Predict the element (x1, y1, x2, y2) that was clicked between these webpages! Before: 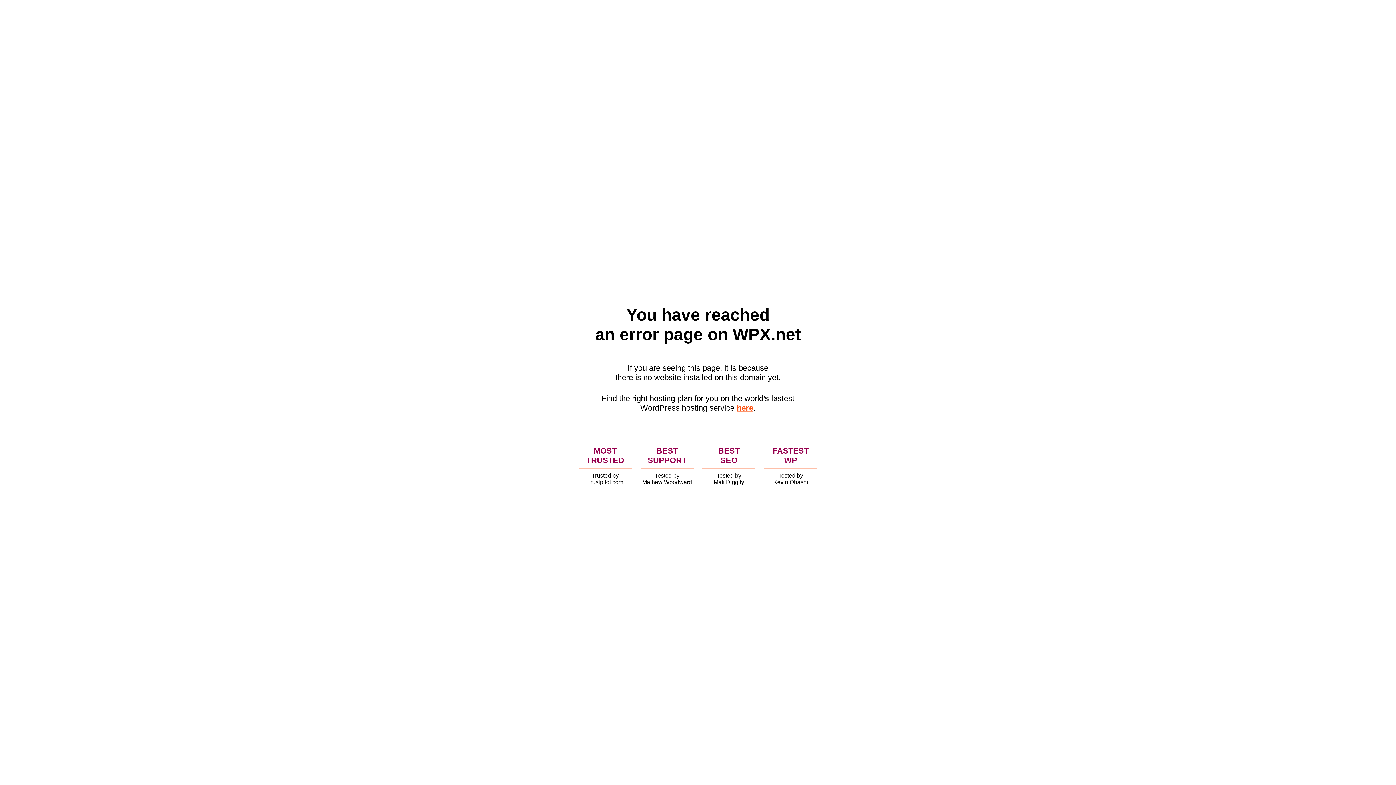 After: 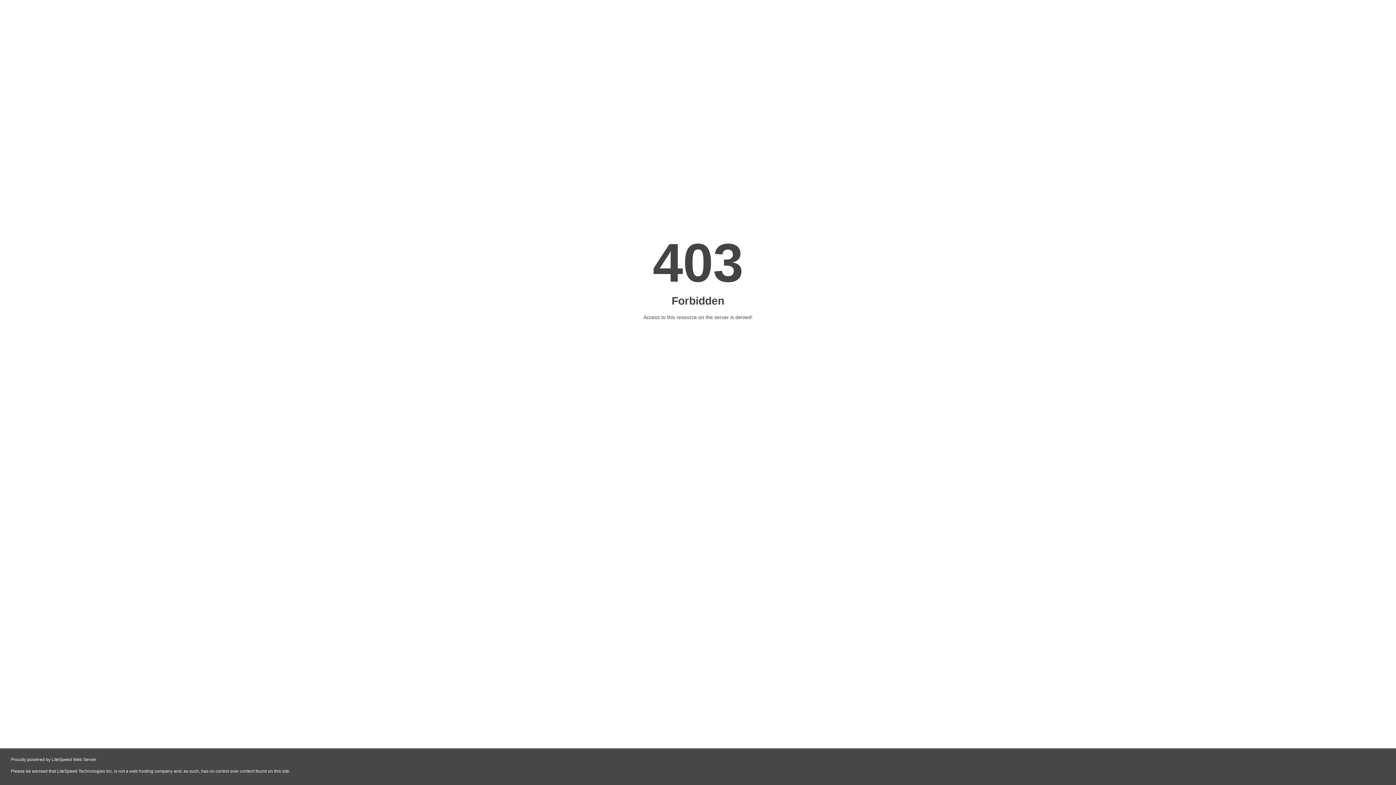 Action: label: here bbox: (736, 403, 753, 412)